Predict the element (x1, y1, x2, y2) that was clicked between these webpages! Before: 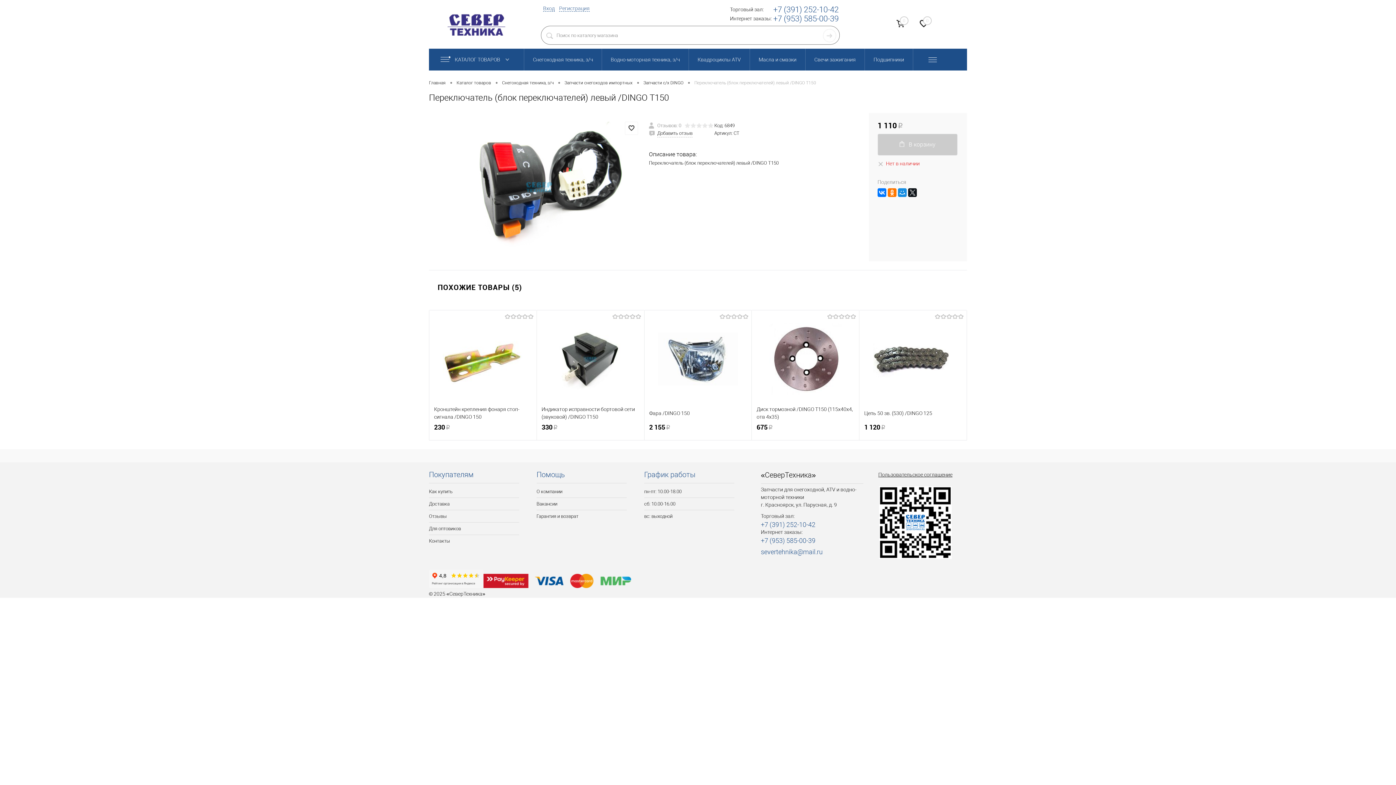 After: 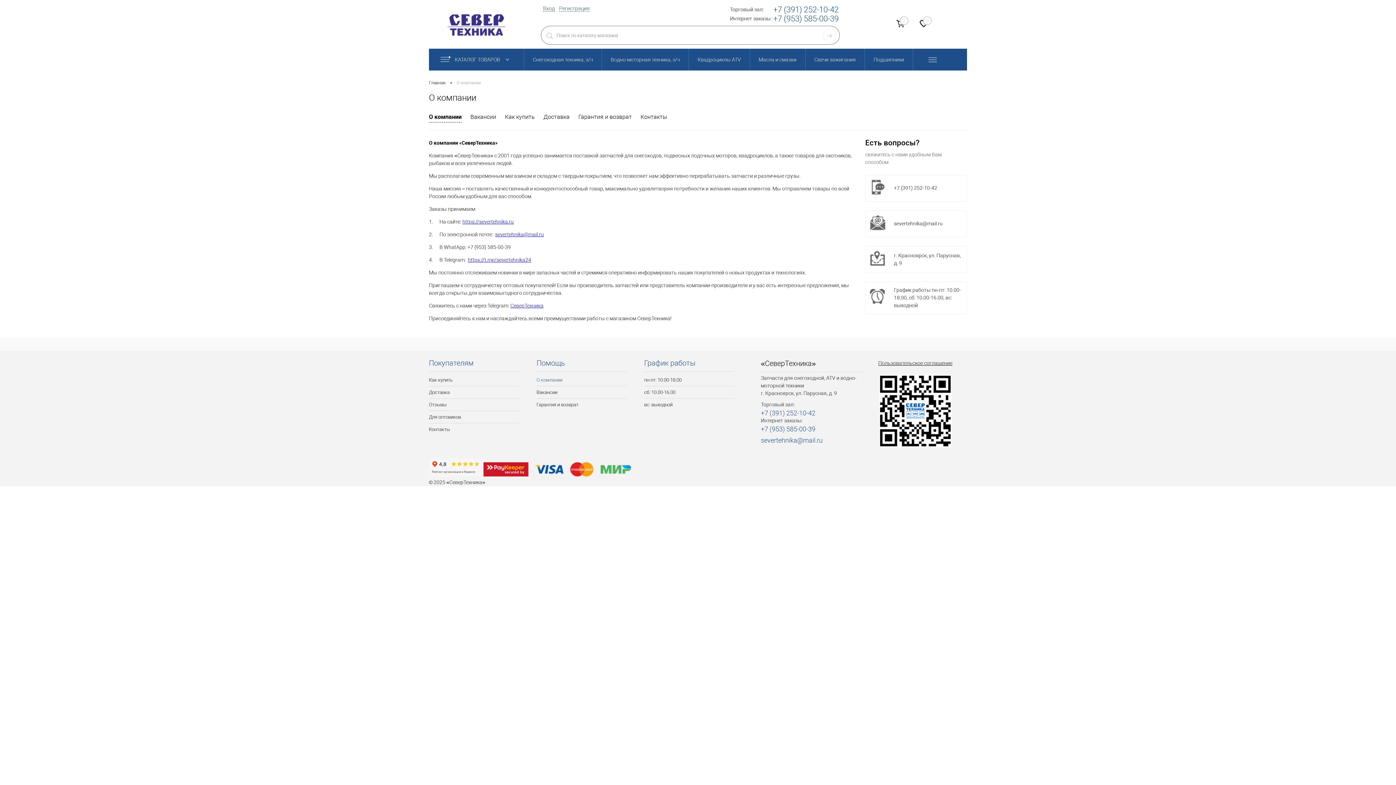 Action: bbox: (536, 485, 626, 497) label: О компании